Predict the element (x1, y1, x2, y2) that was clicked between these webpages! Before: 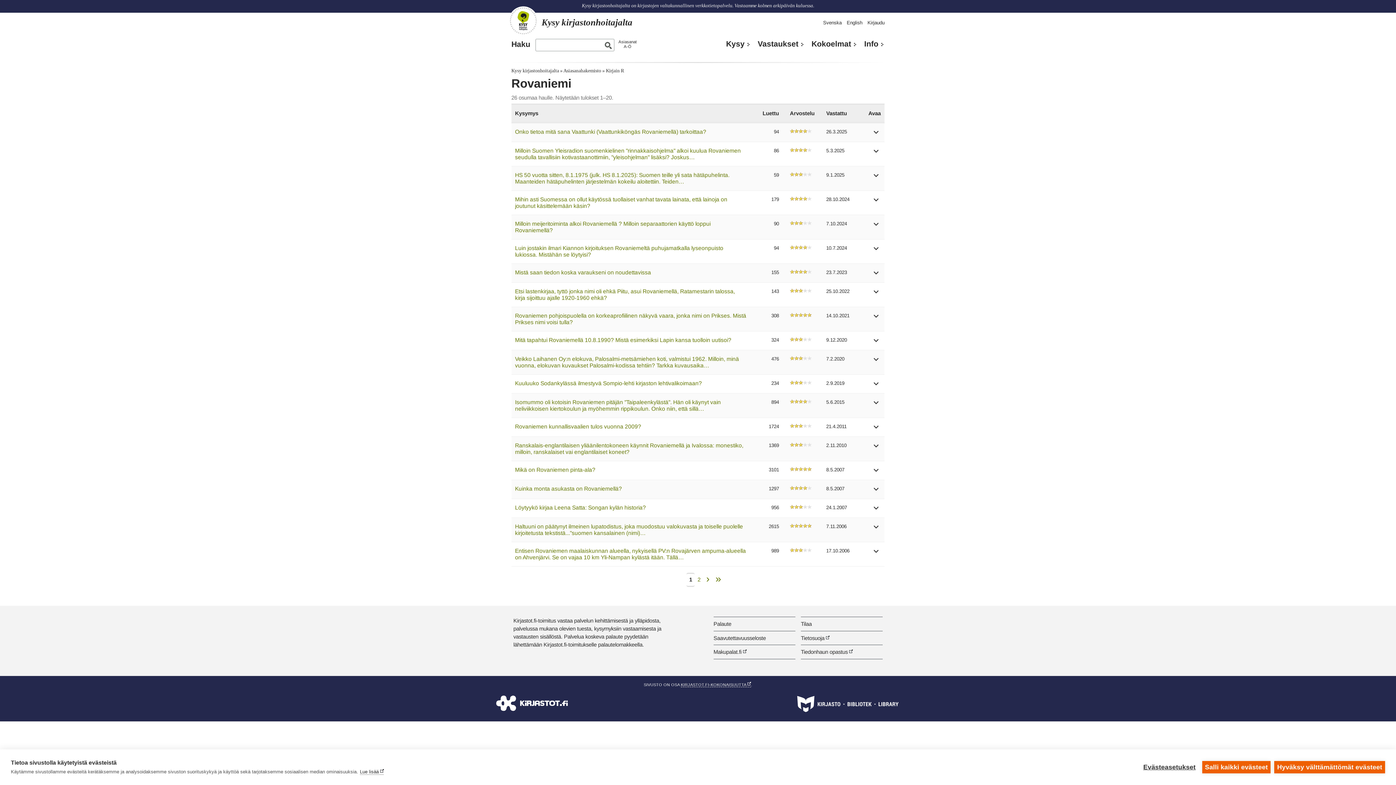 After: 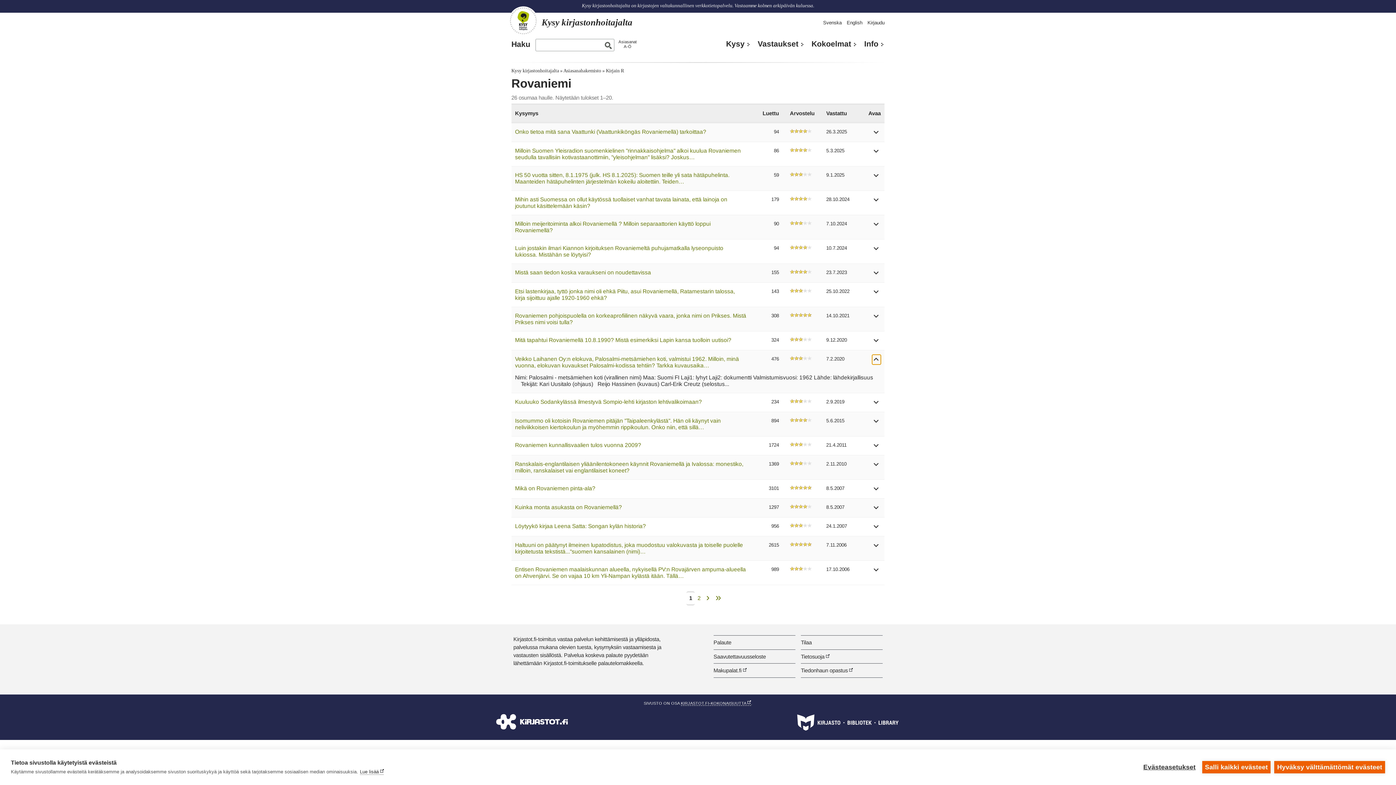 Action: bbox: (872, 359, 881, 364) label: Näytä vastaus